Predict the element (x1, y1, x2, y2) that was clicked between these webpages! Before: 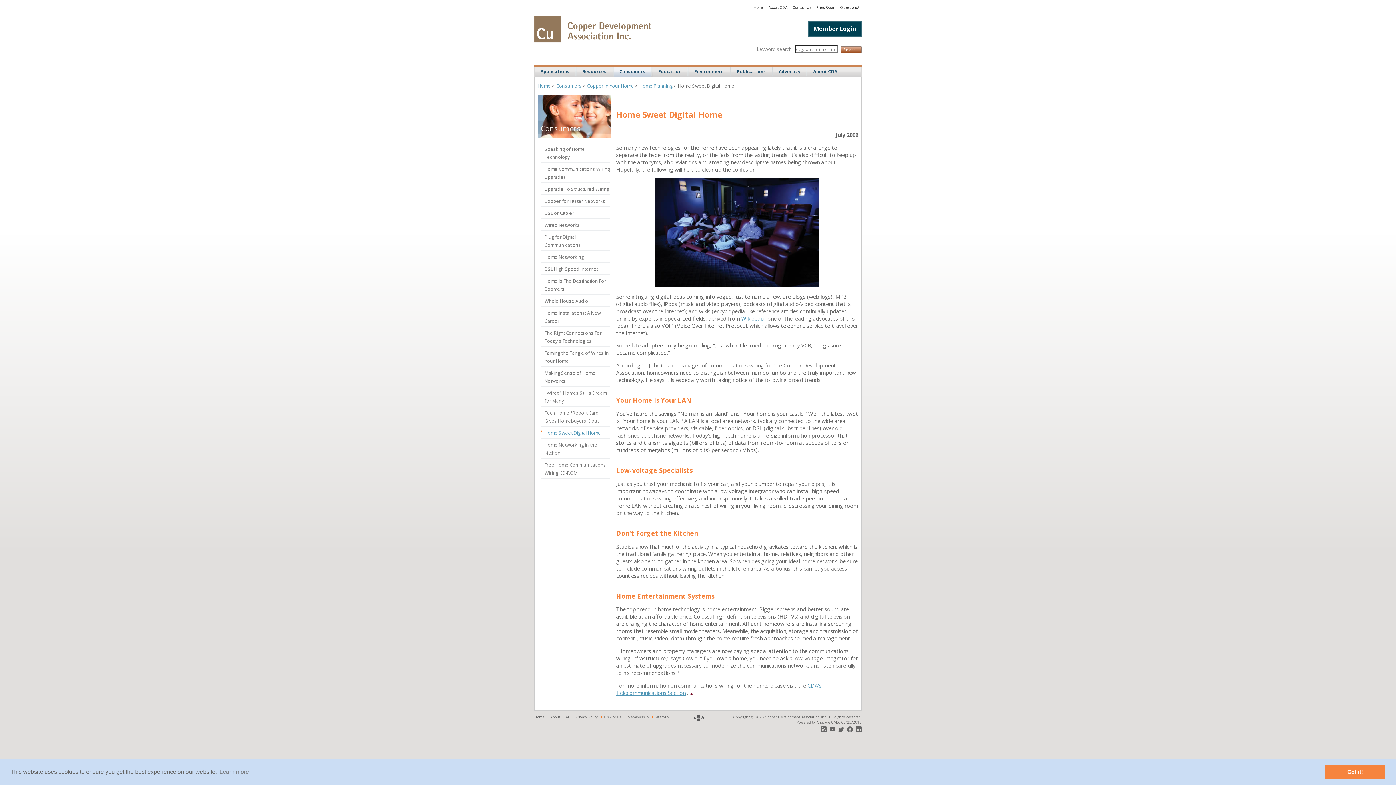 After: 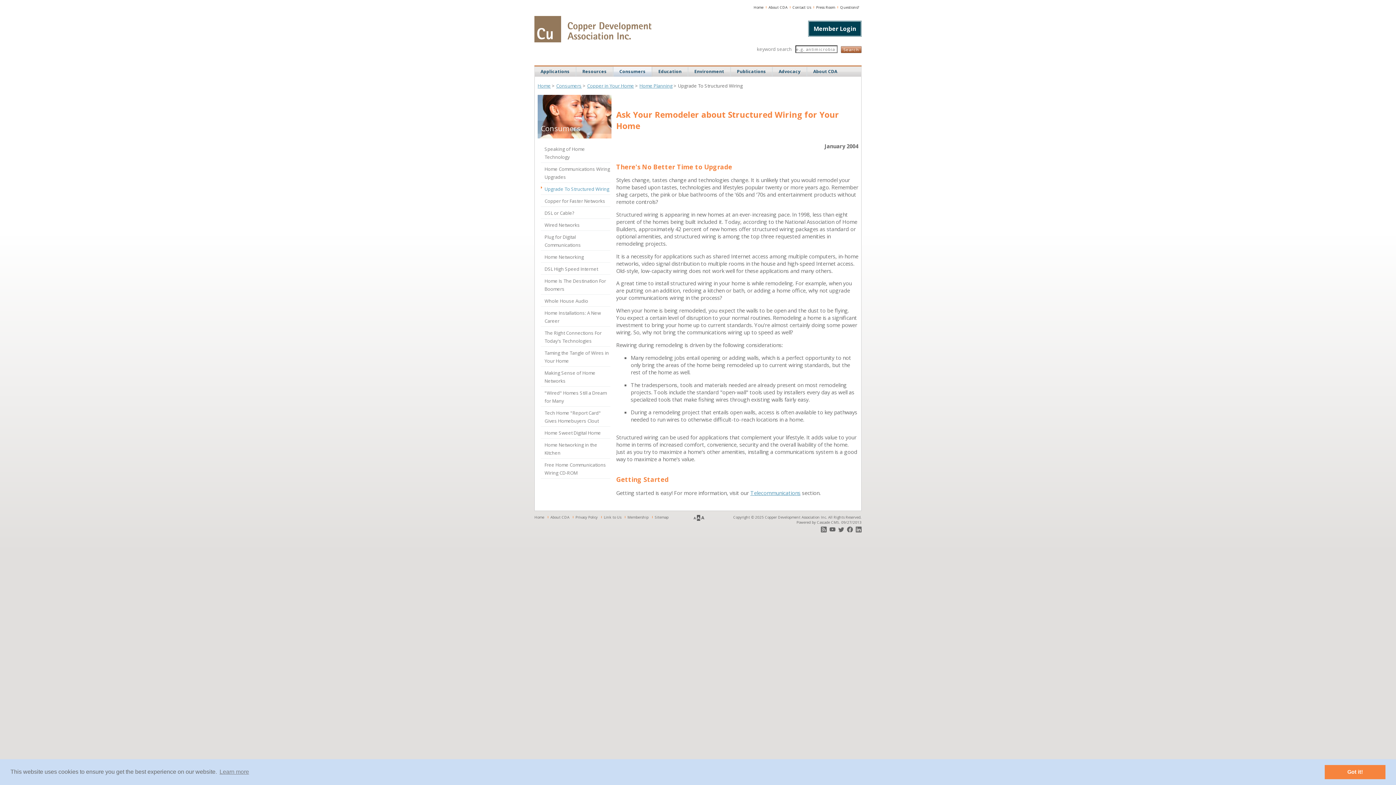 Action: label: Upgrade To Structured Wiring bbox: (544, 185, 609, 192)